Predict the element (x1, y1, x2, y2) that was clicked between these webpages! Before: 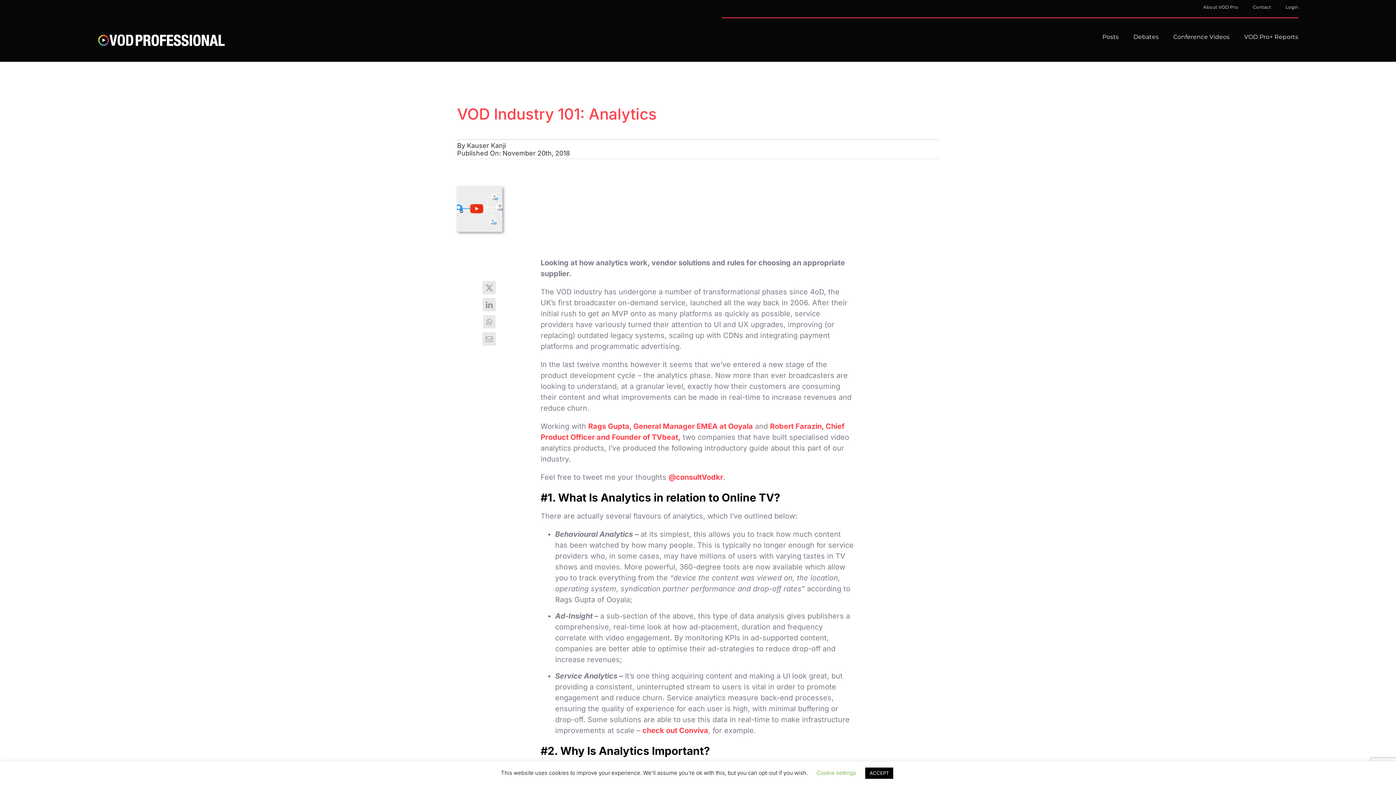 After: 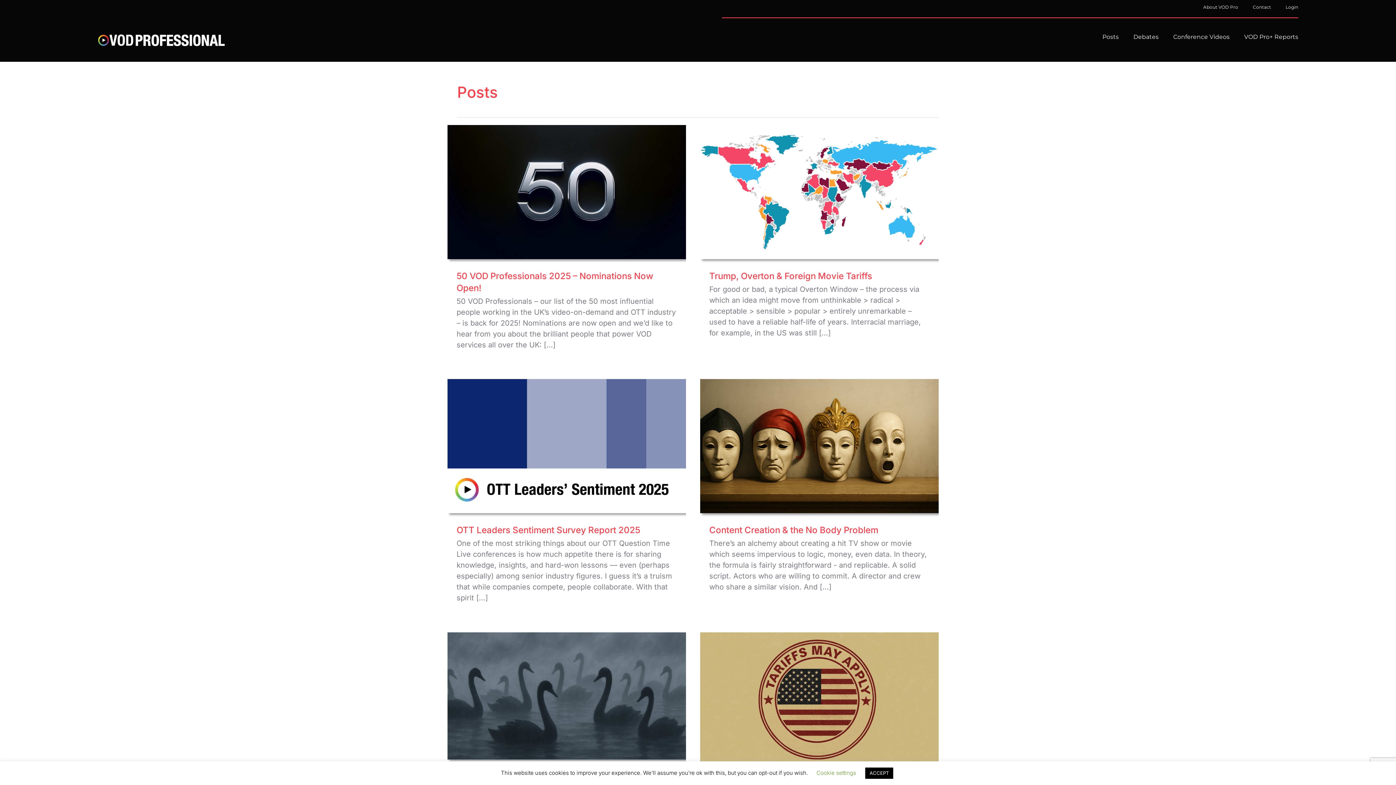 Action: label: Posts bbox: (1102, 18, 1119, 57)